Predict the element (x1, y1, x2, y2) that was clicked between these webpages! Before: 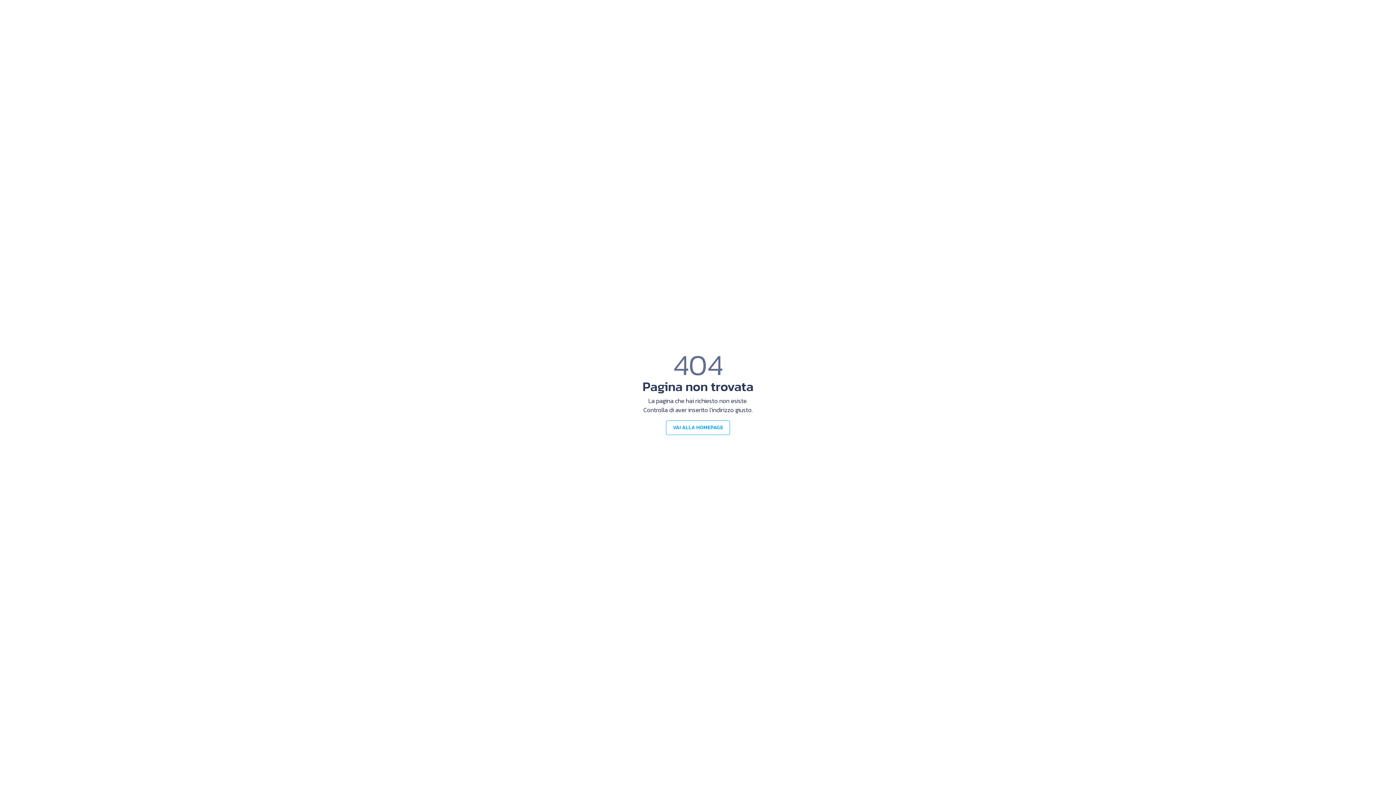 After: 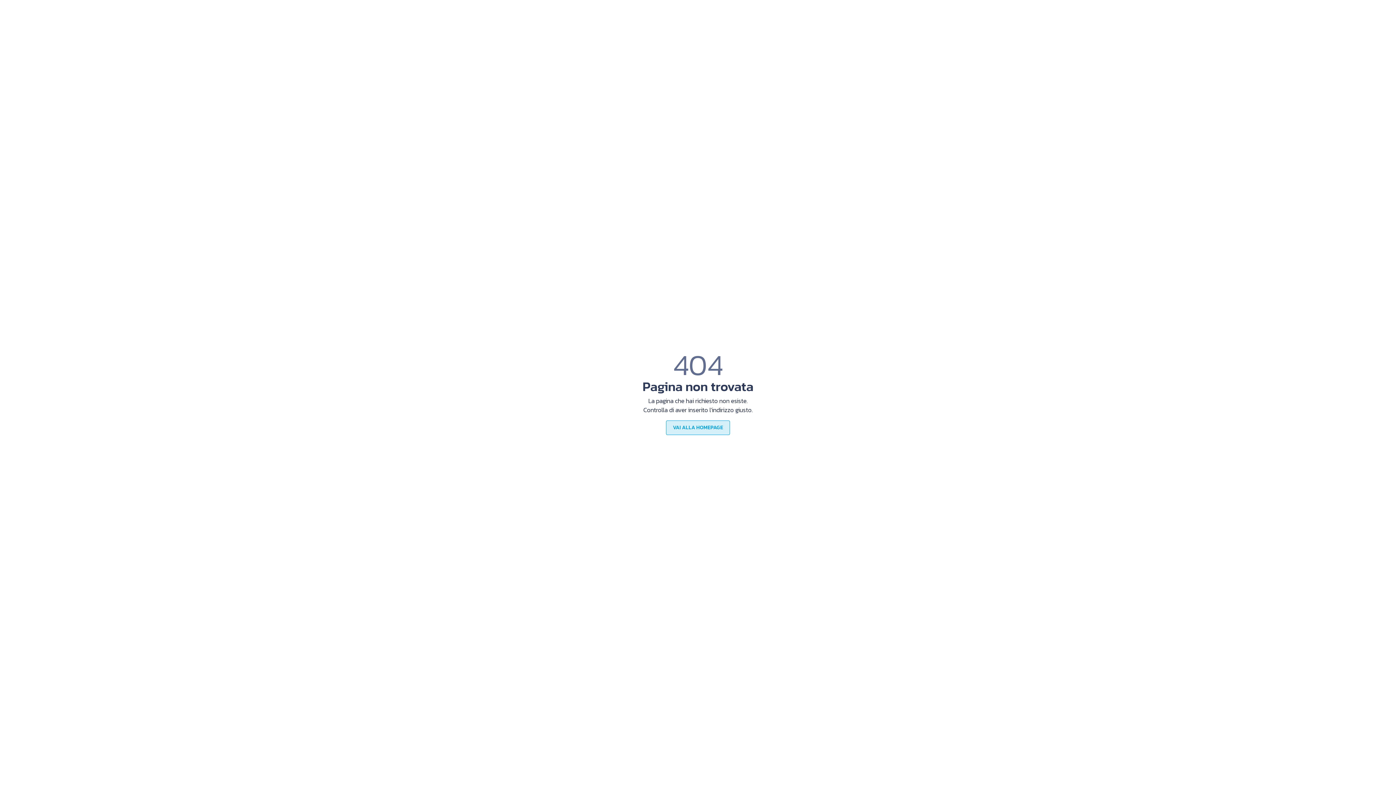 Action: bbox: (666, 420, 730, 435) label: VAI ALLA HOMEPAGE